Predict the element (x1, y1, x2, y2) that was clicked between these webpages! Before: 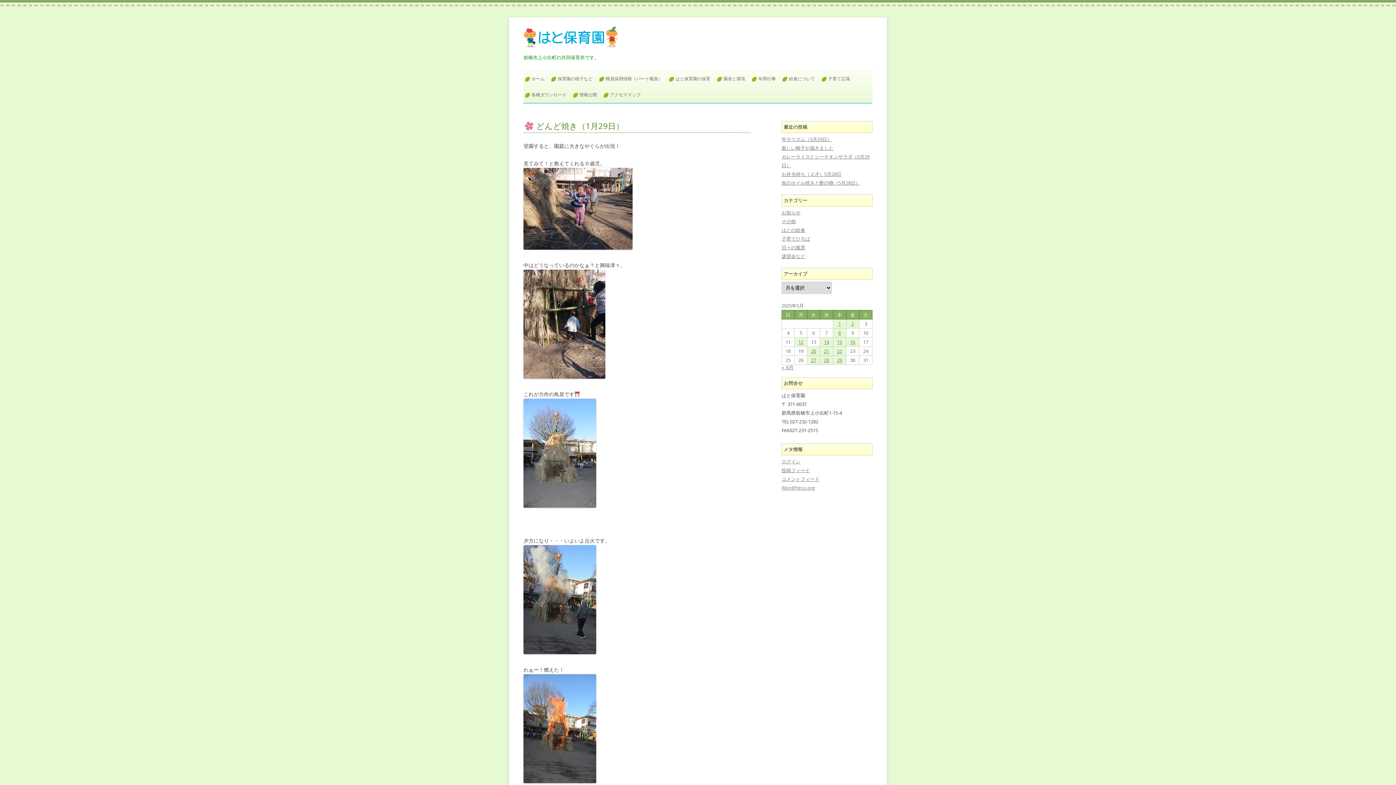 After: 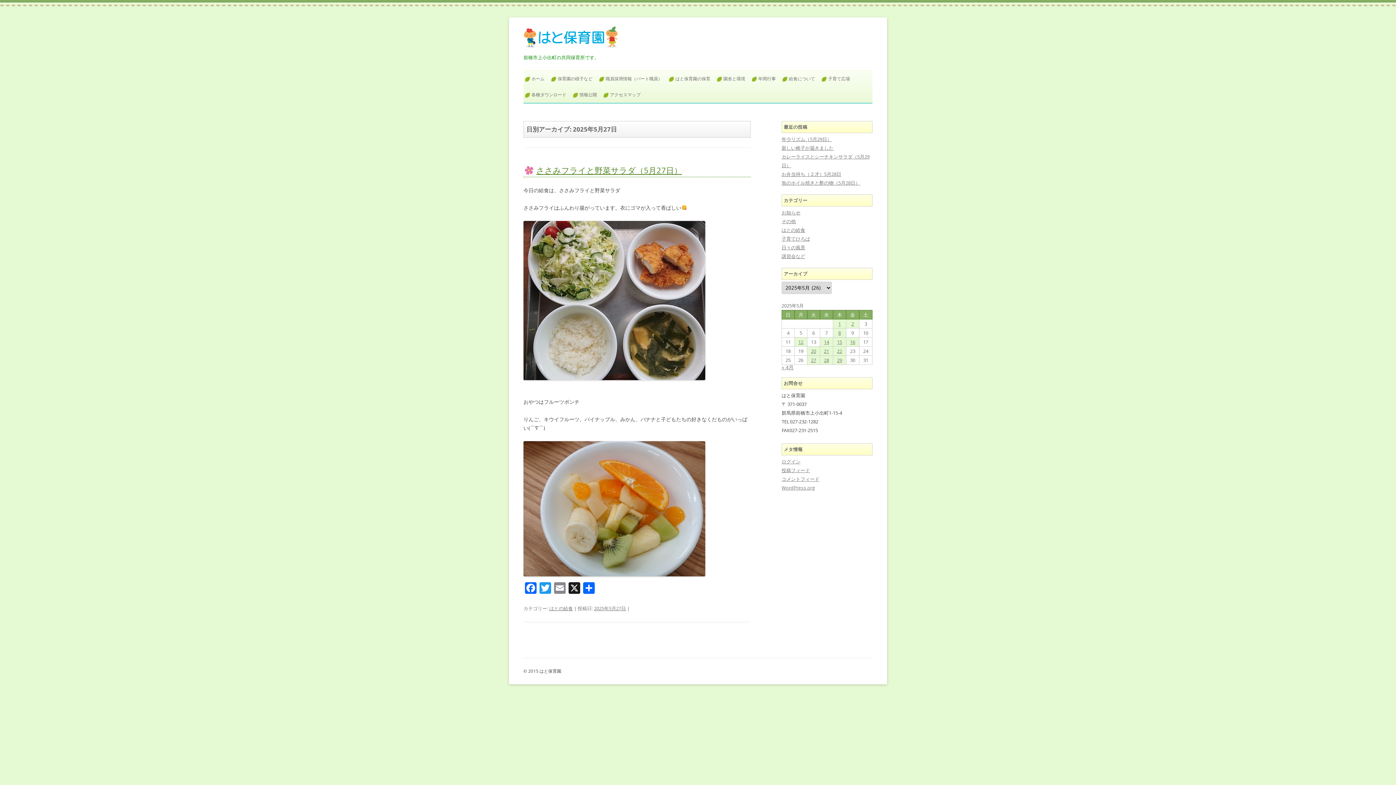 Action: label: 2025年5月27日 に投稿を公開 bbox: (807, 356, 820, 364)